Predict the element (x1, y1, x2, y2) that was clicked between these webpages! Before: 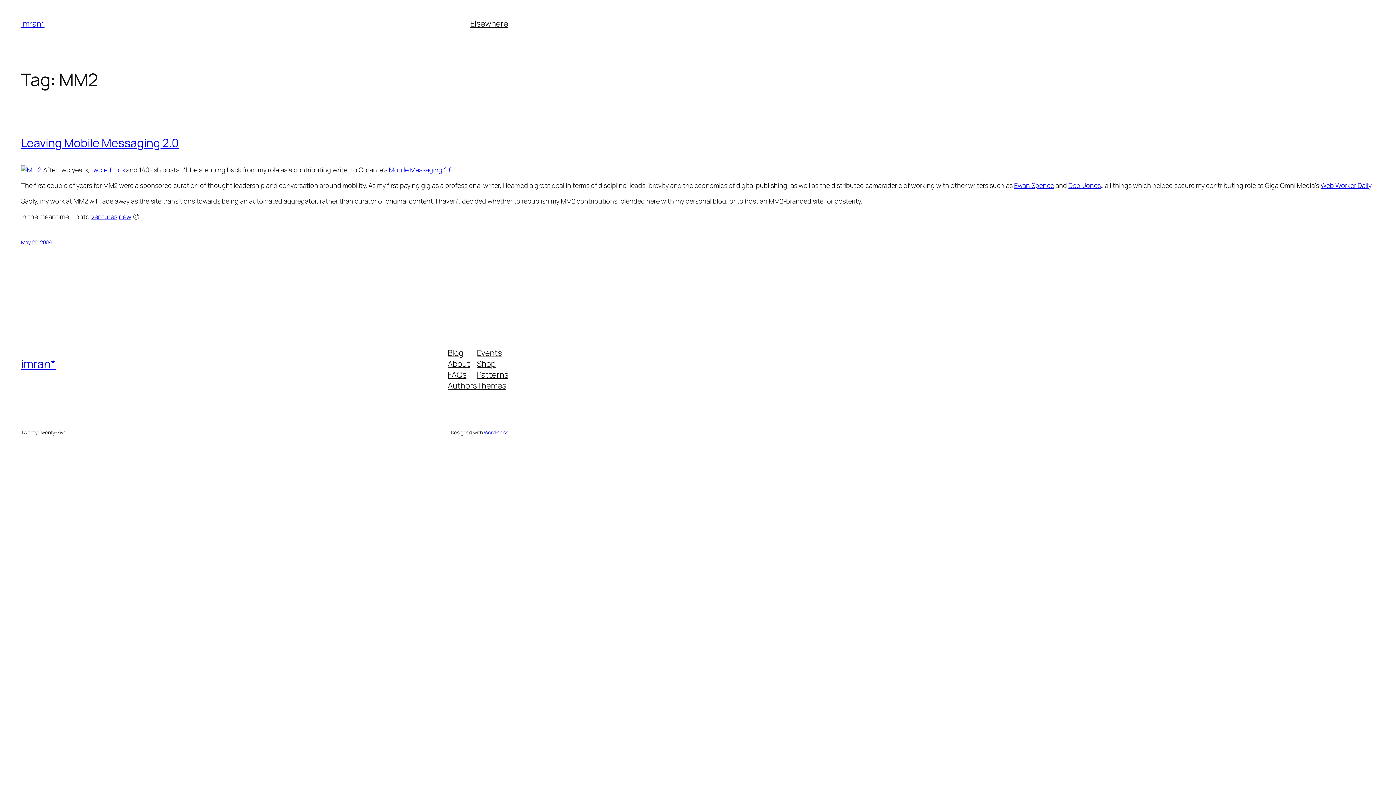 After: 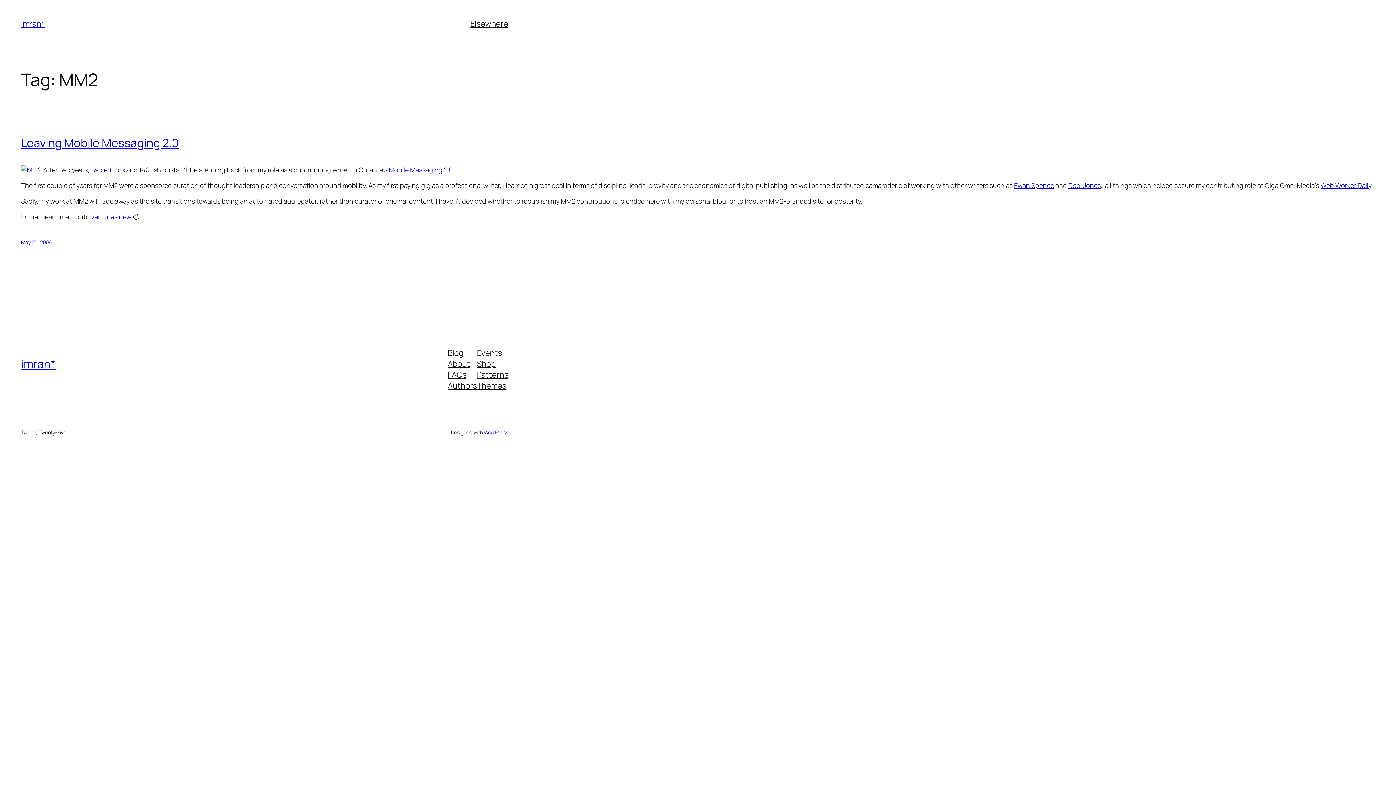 Action: bbox: (447, 347, 463, 358) label: Blog